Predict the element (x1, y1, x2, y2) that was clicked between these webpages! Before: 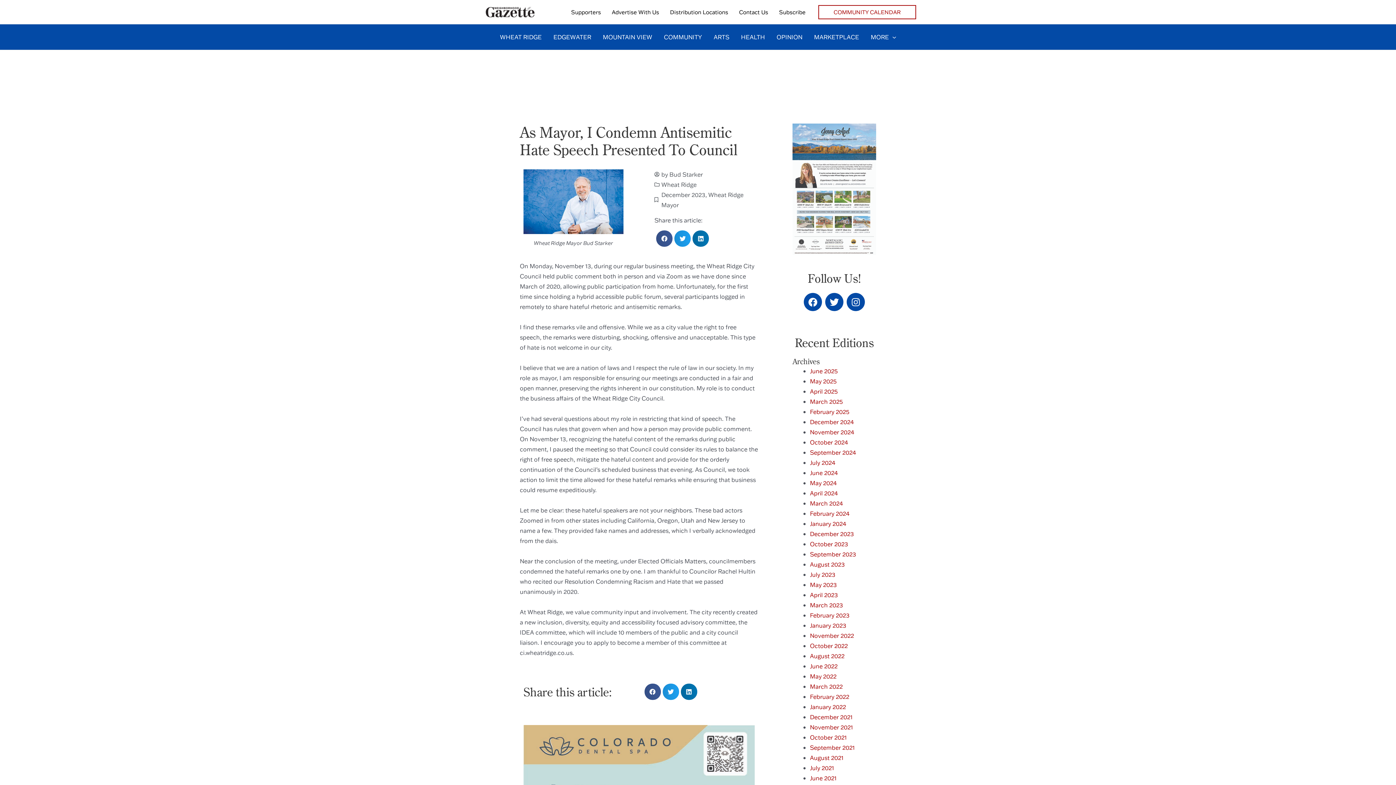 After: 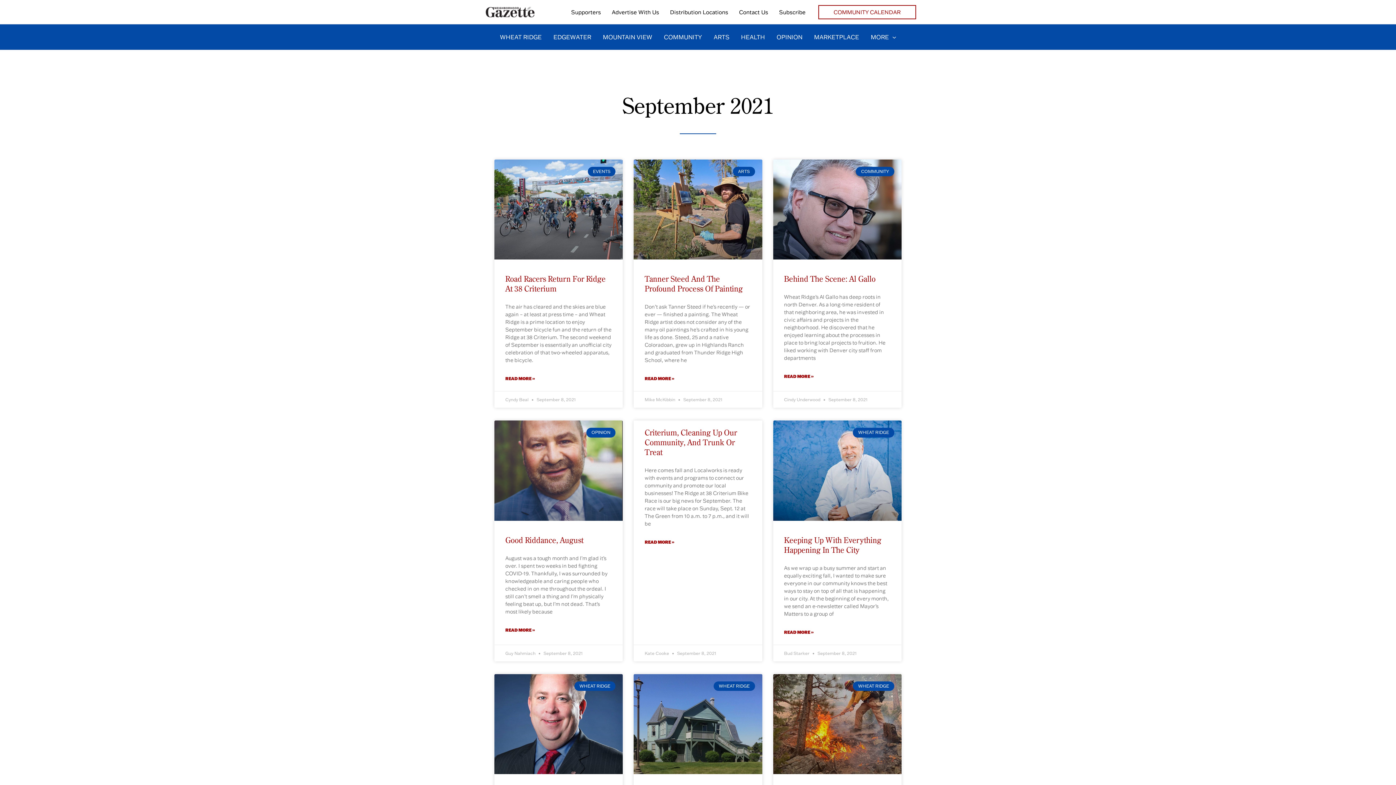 Action: bbox: (810, 744, 854, 751) label: September 2021